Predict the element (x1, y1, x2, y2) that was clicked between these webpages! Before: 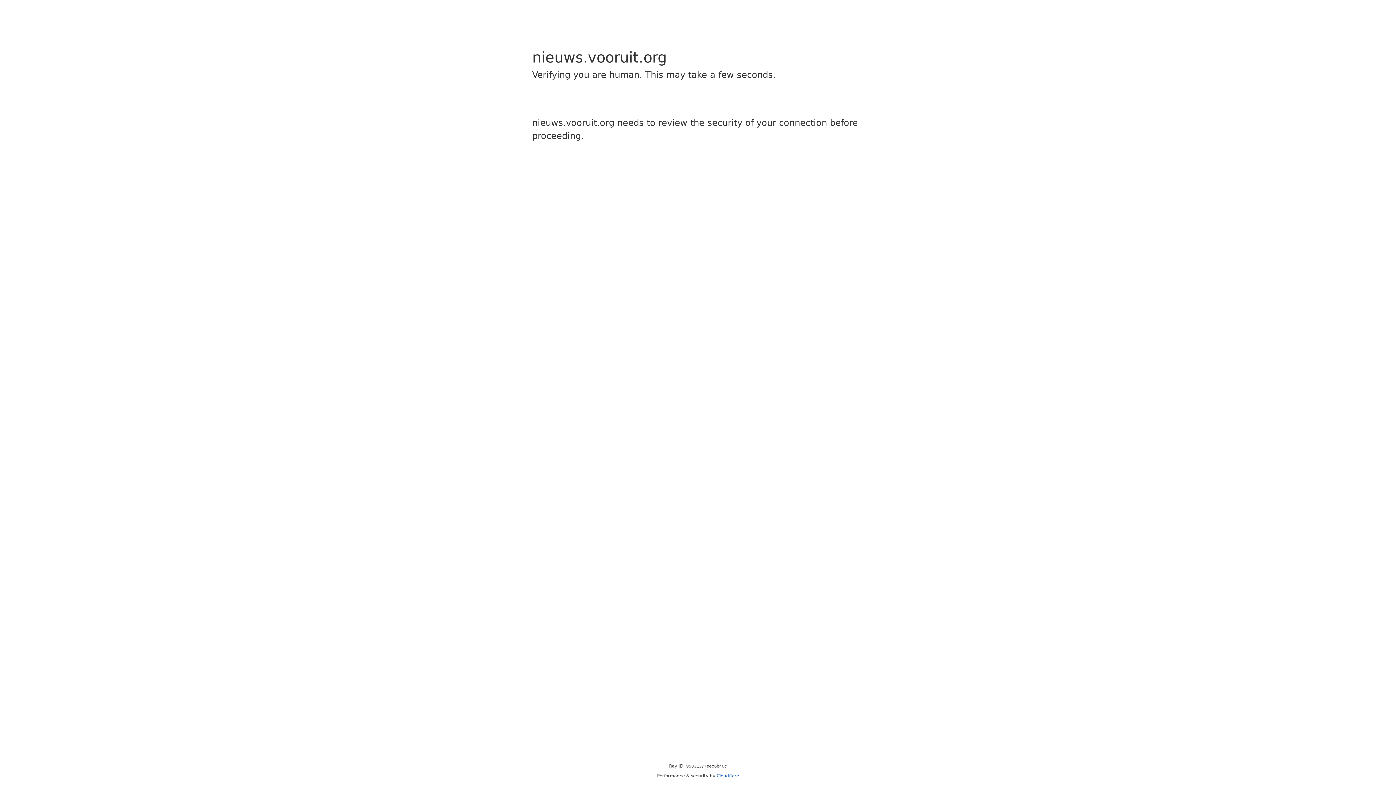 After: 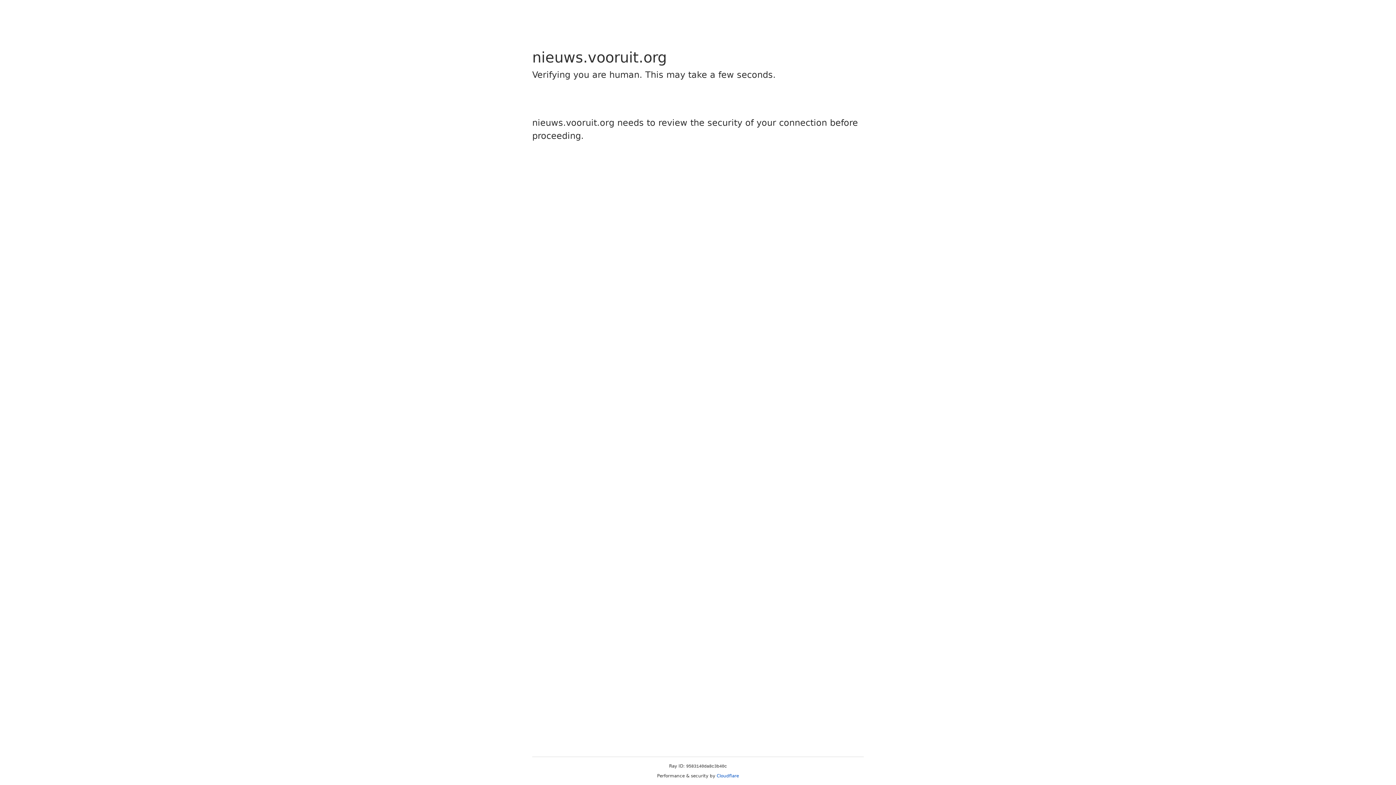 Action: label: Cloudflare bbox: (716, 773, 739, 778)